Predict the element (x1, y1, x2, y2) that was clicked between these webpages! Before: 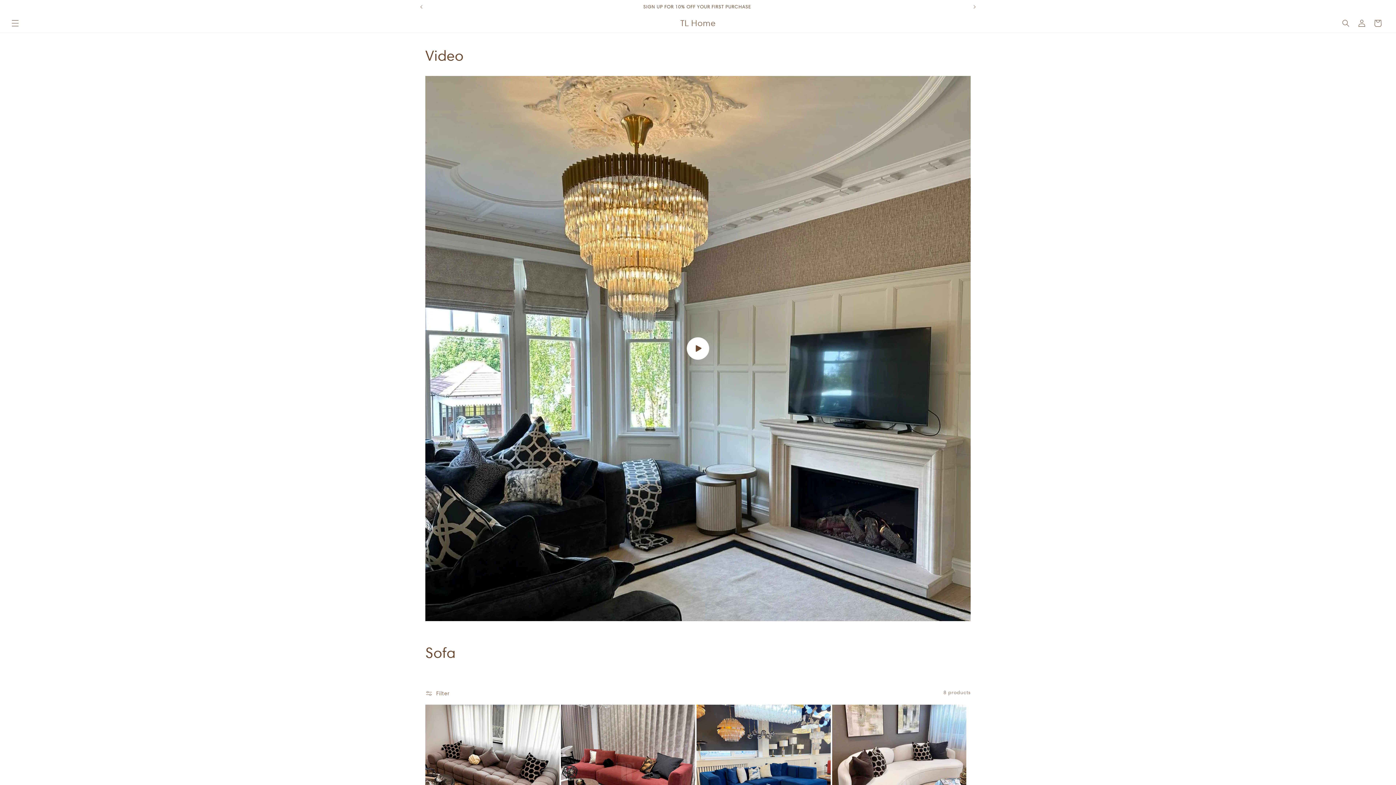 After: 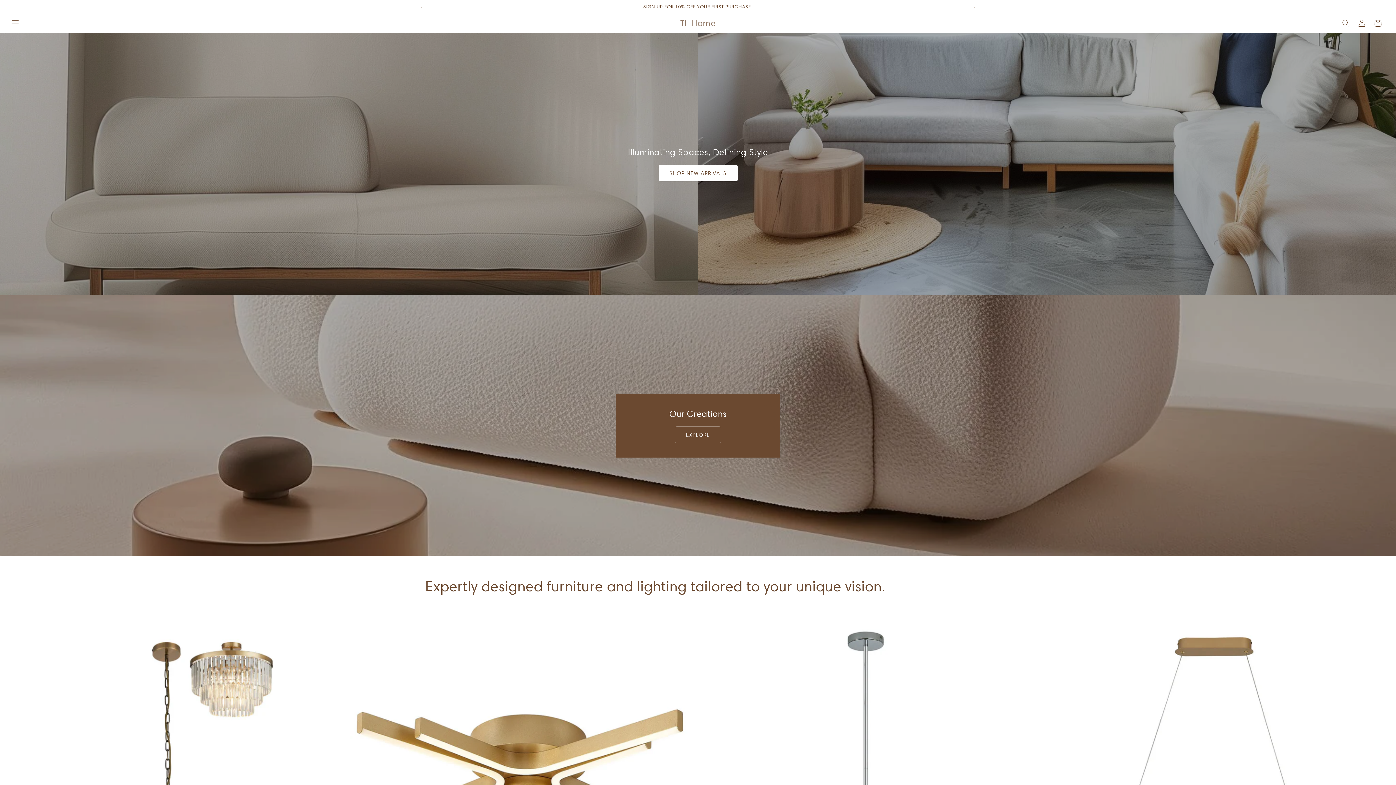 Action: bbox: (677, 16, 718, 30) label: TL Home